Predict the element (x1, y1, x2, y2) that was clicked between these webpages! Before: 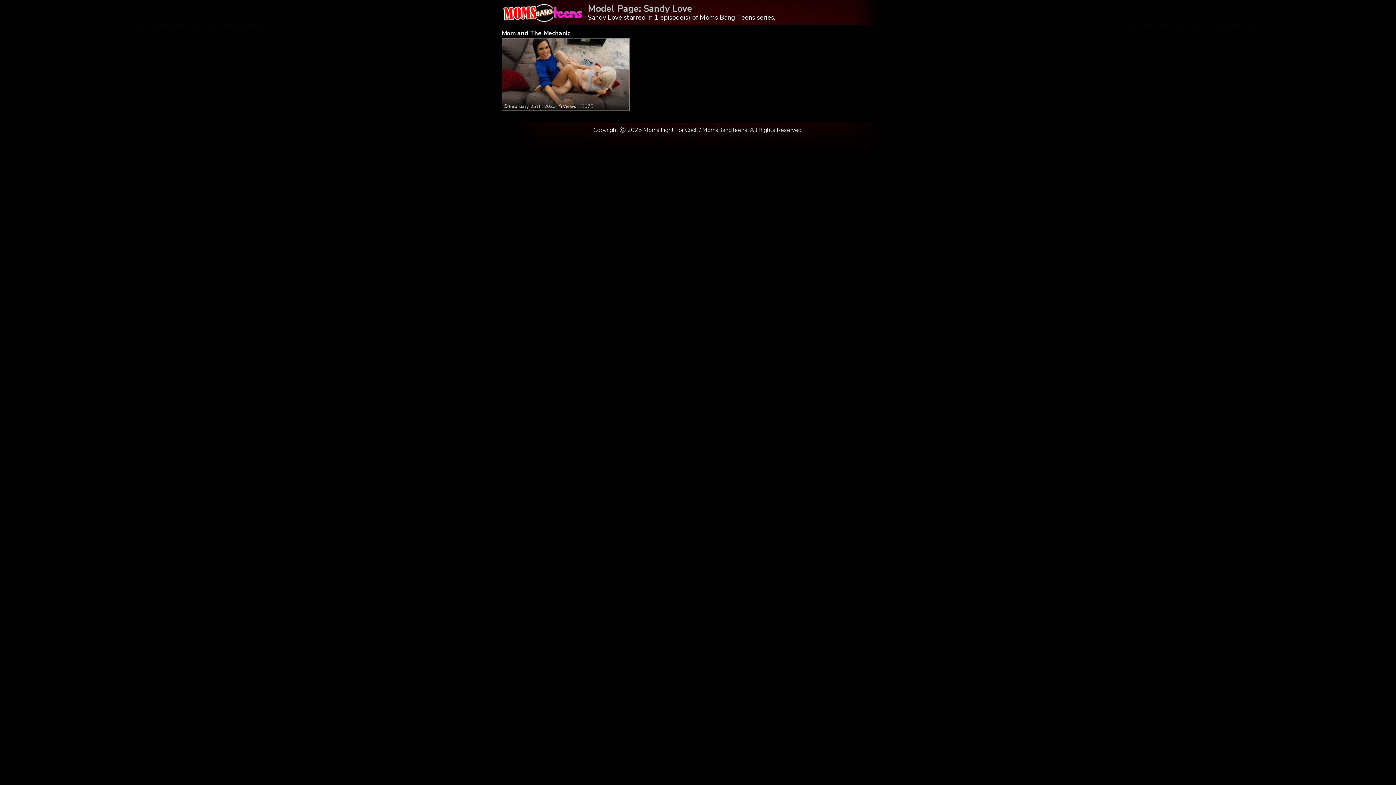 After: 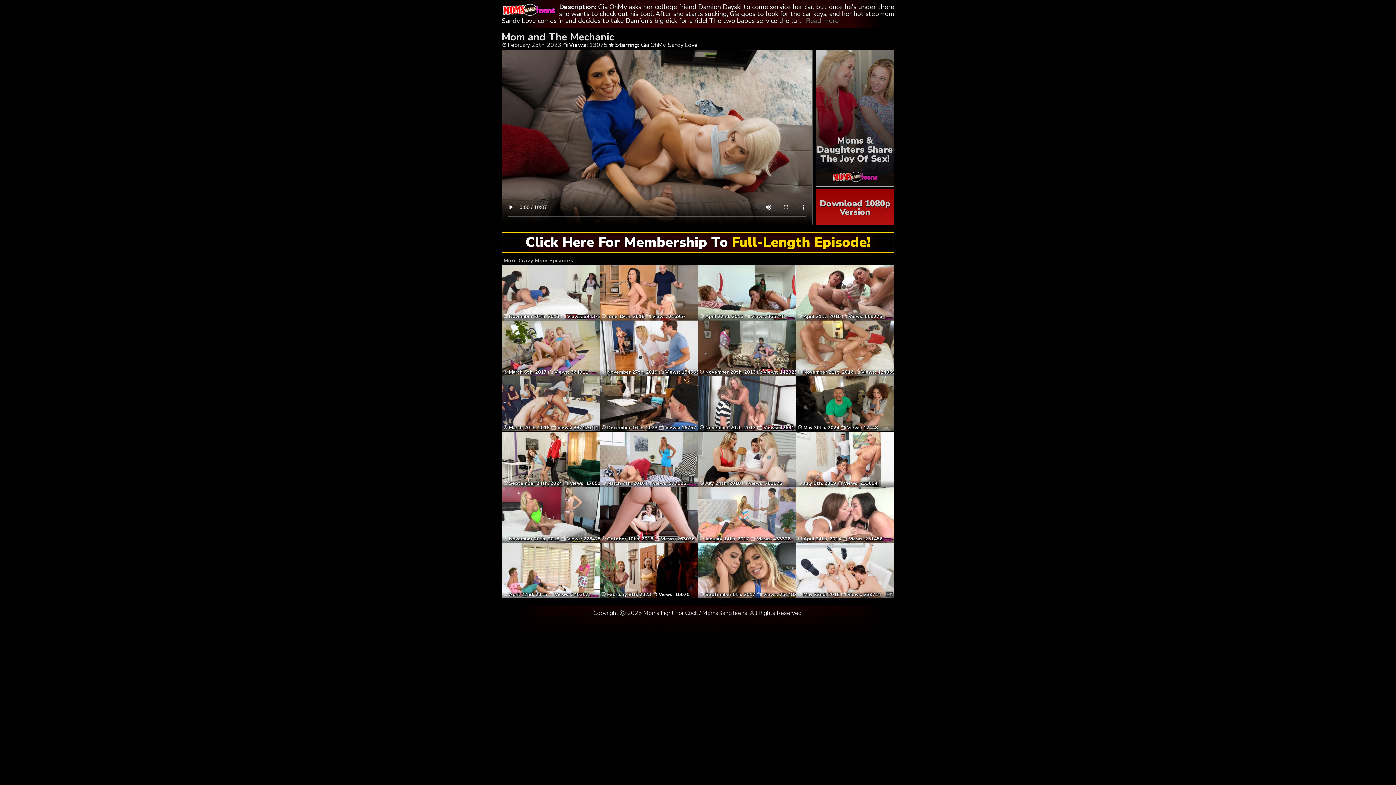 Action: bbox: (504, 90, 627, 109) label:  February 25th, 2023 Views: 13075